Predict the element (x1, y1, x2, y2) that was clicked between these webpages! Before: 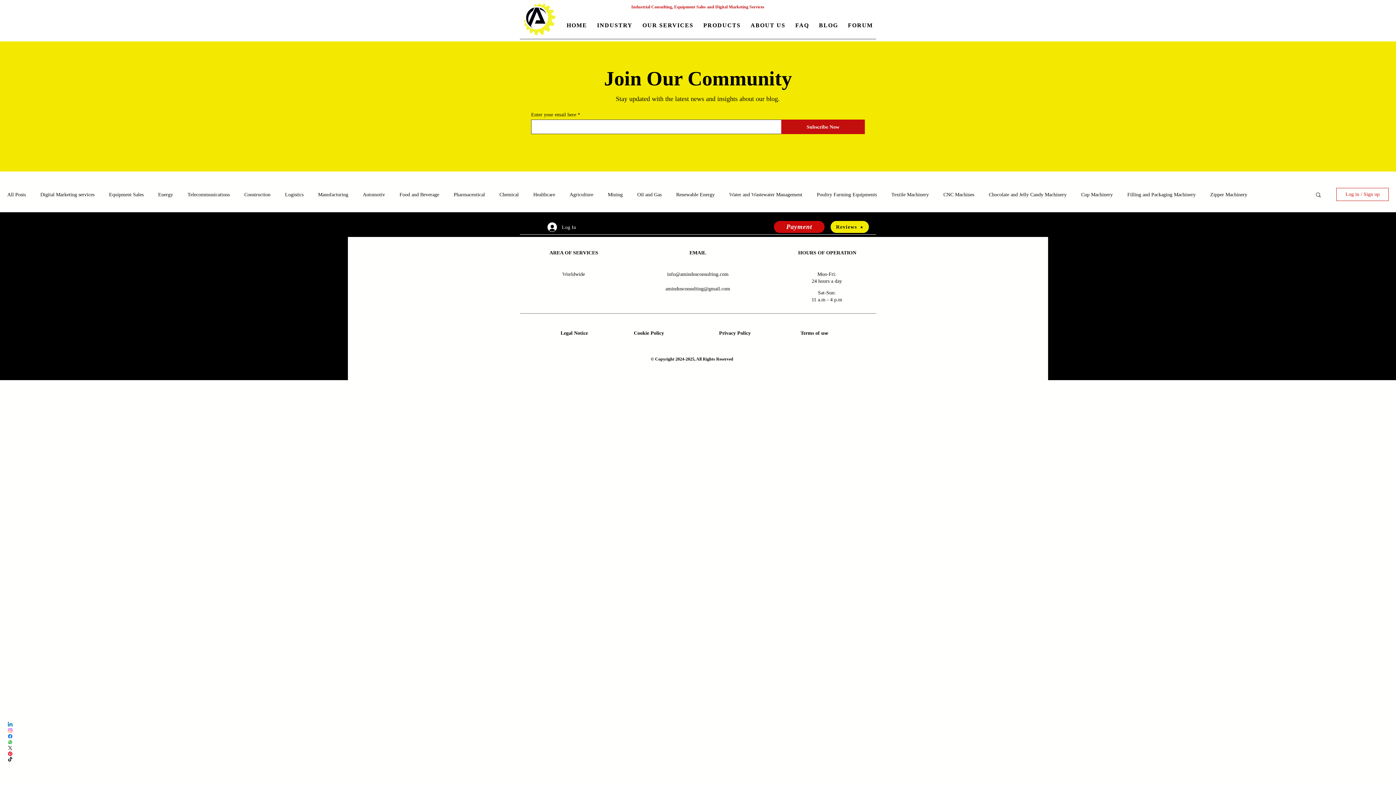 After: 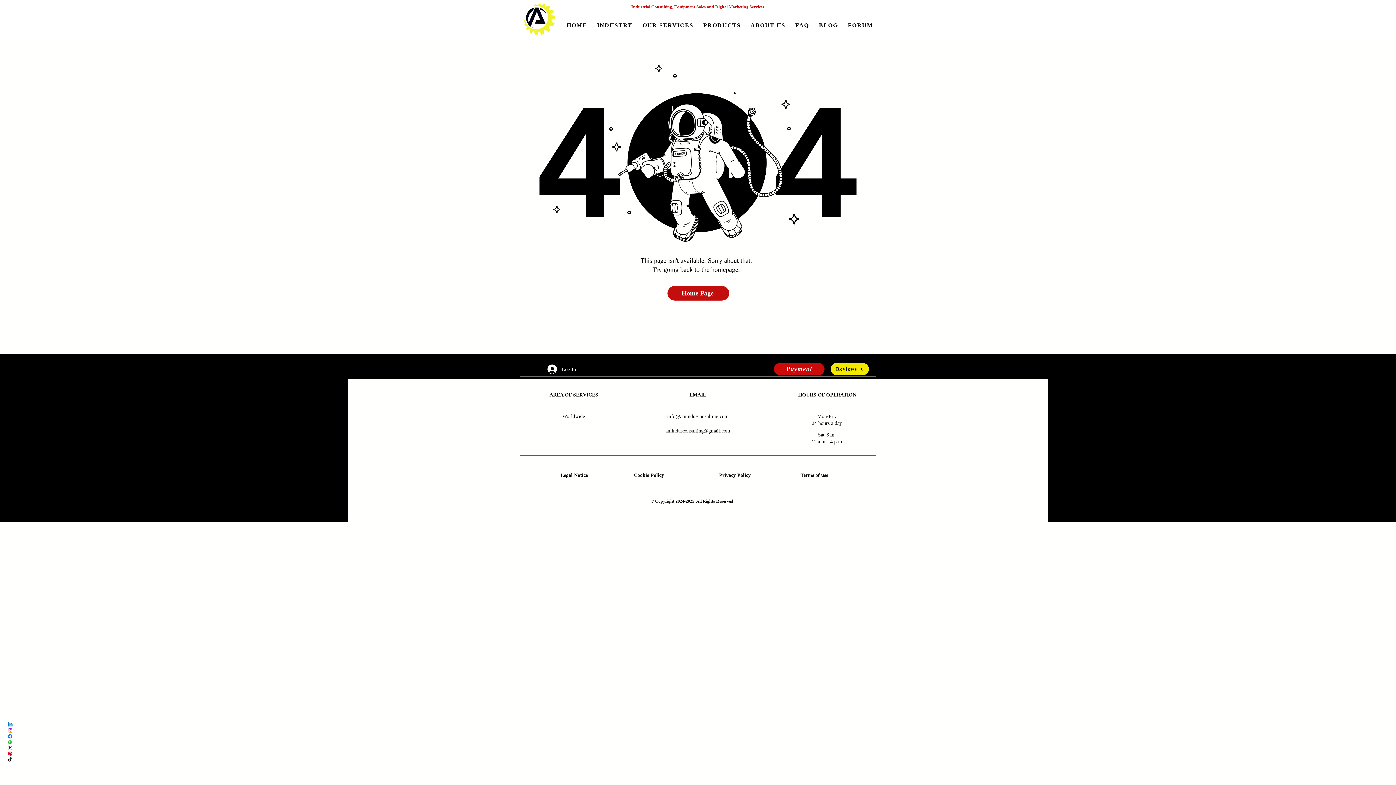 Action: label: Cookie Policy bbox: (634, 330, 664, 336)